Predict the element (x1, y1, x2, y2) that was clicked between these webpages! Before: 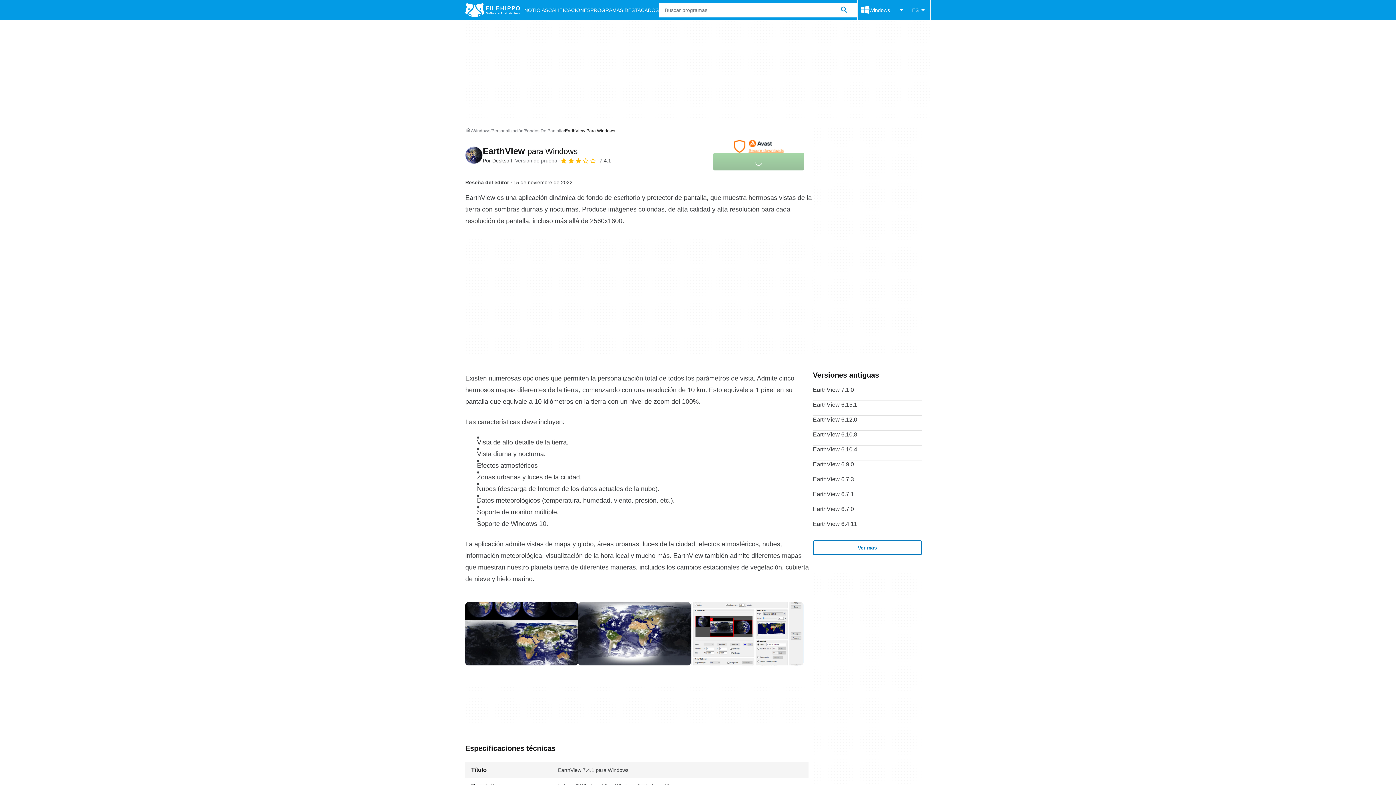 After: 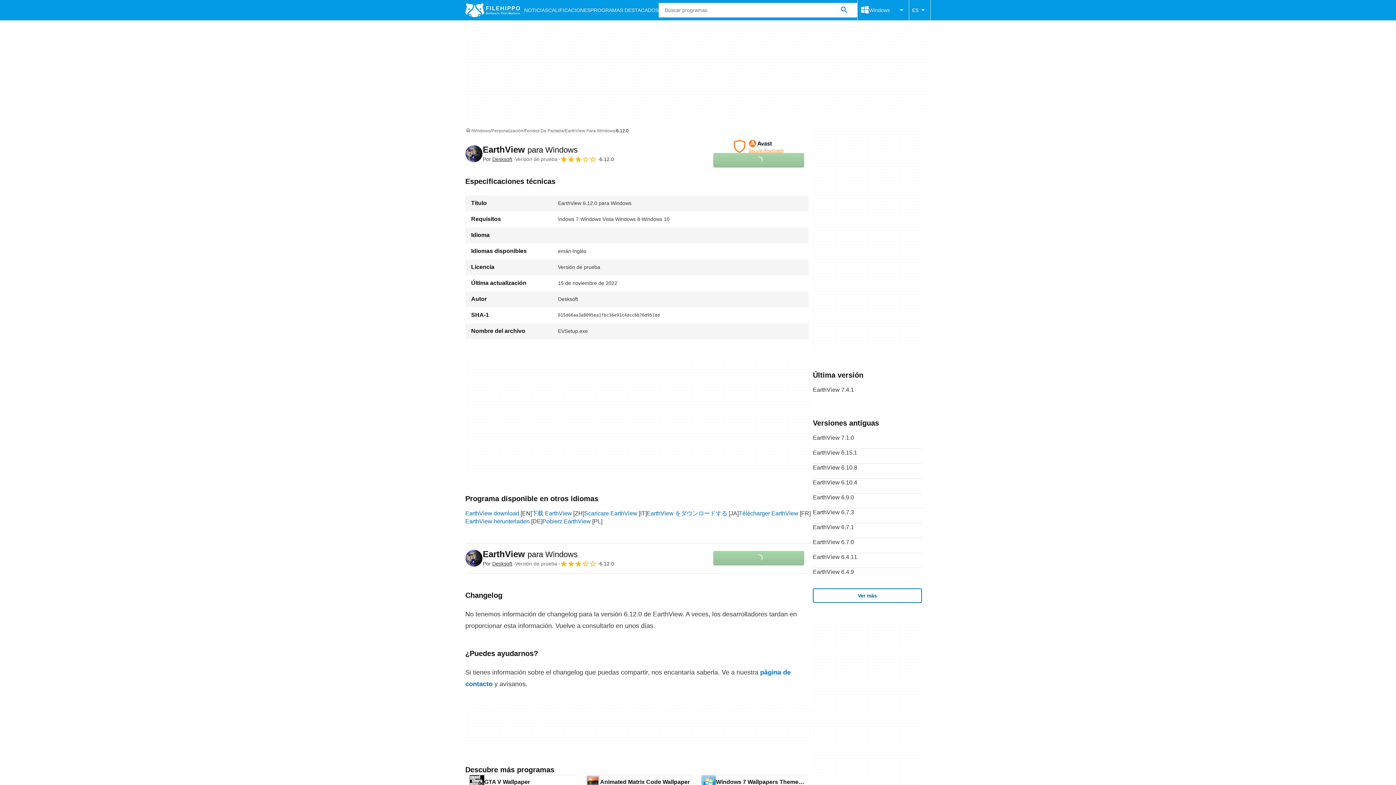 Action: label: EarthView 6.12.0 bbox: (813, 416, 922, 430)